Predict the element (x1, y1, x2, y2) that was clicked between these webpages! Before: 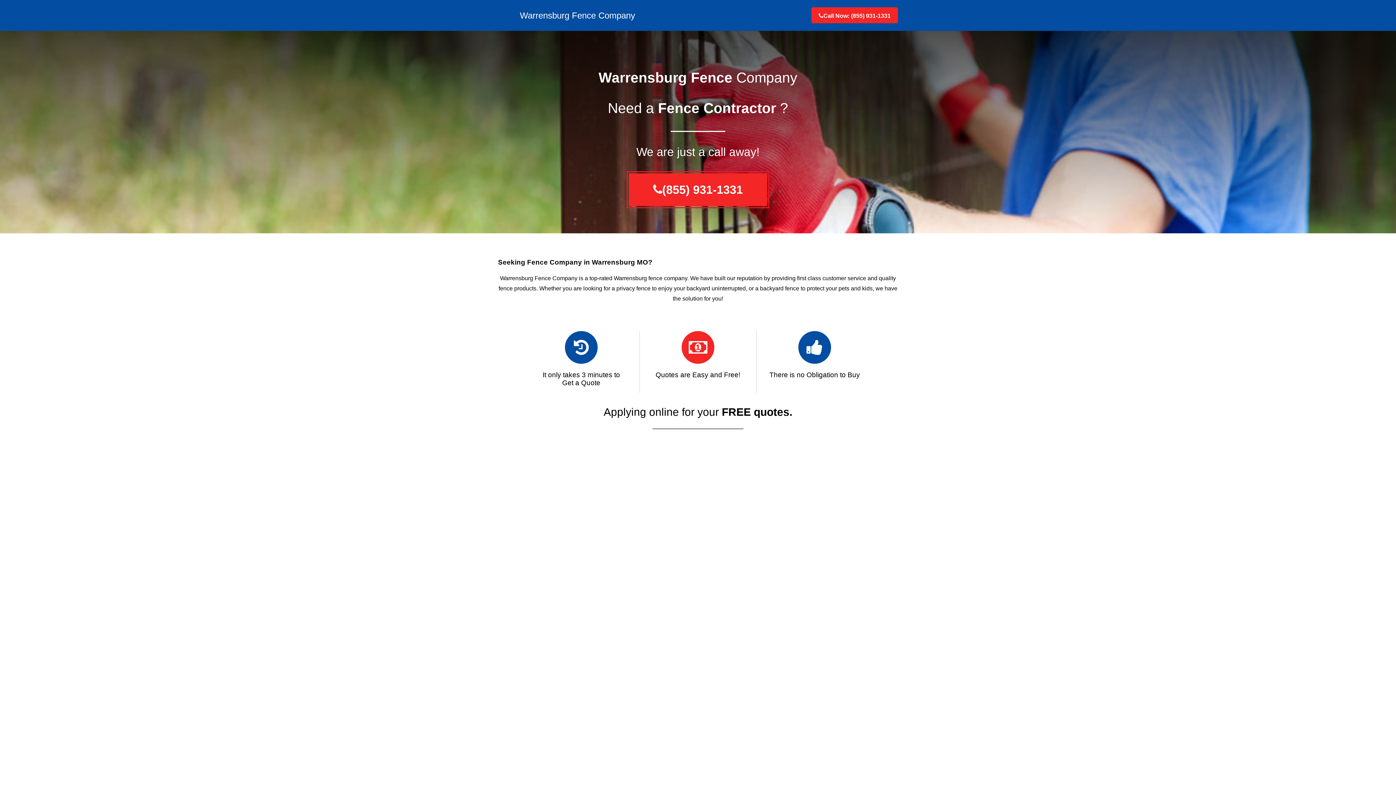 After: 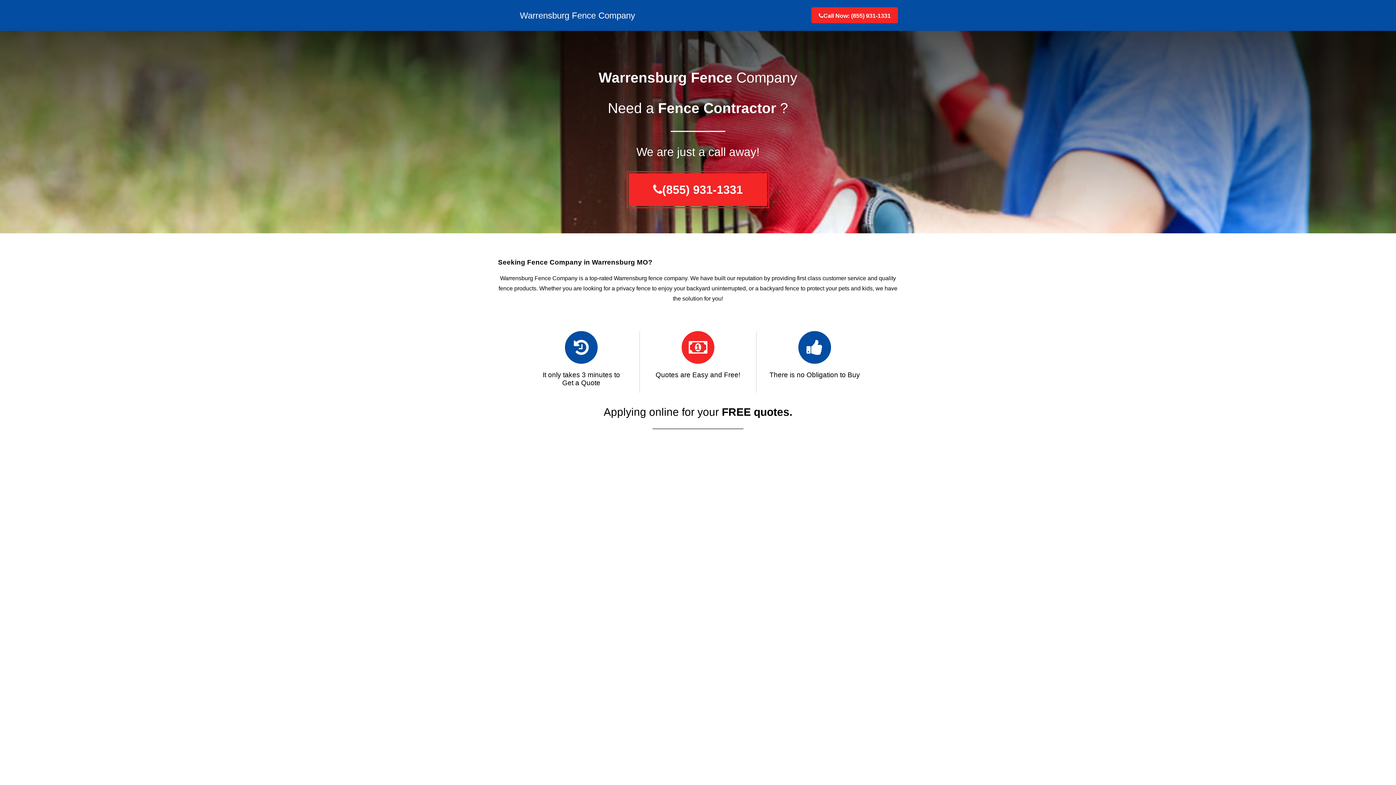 Action: label: (855) 931-1331 bbox: (653, 183, 743, 196)